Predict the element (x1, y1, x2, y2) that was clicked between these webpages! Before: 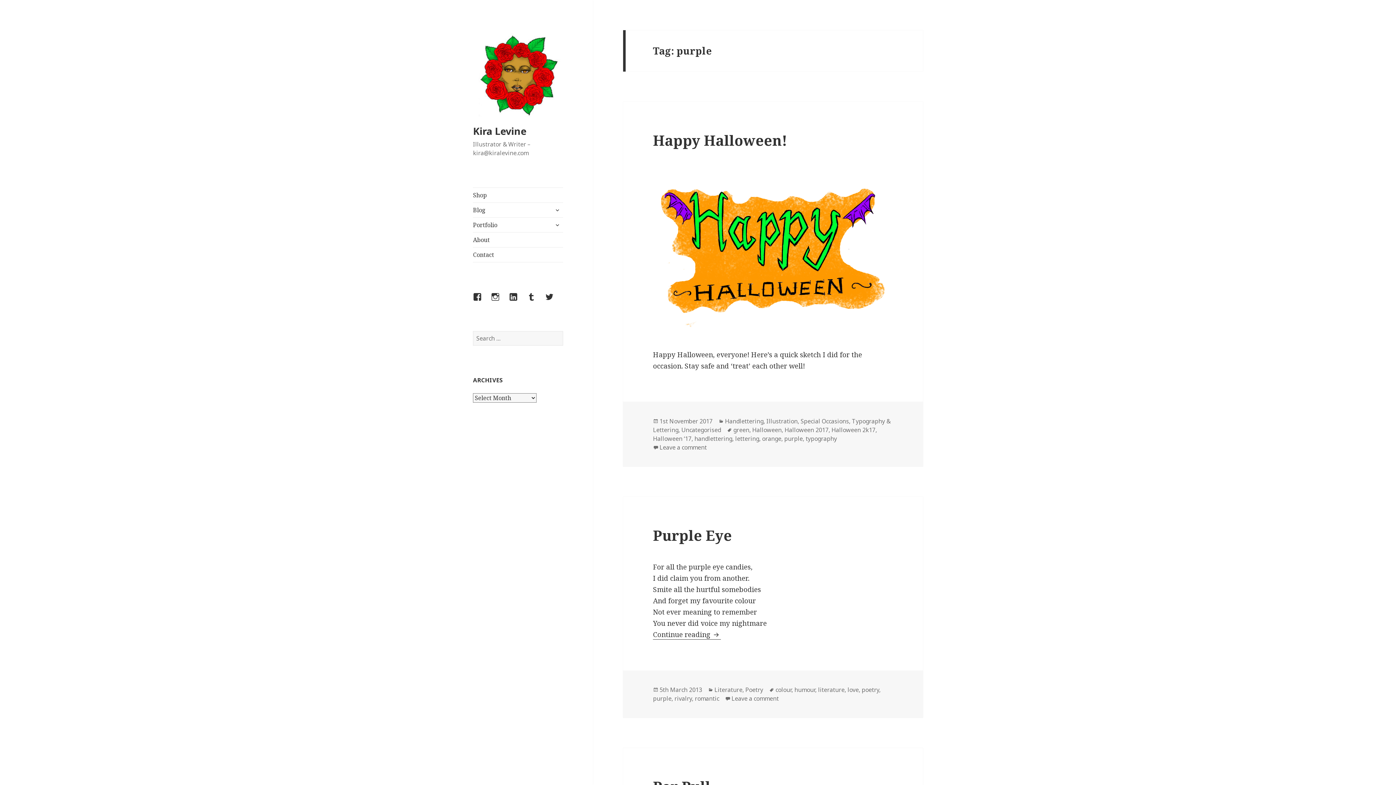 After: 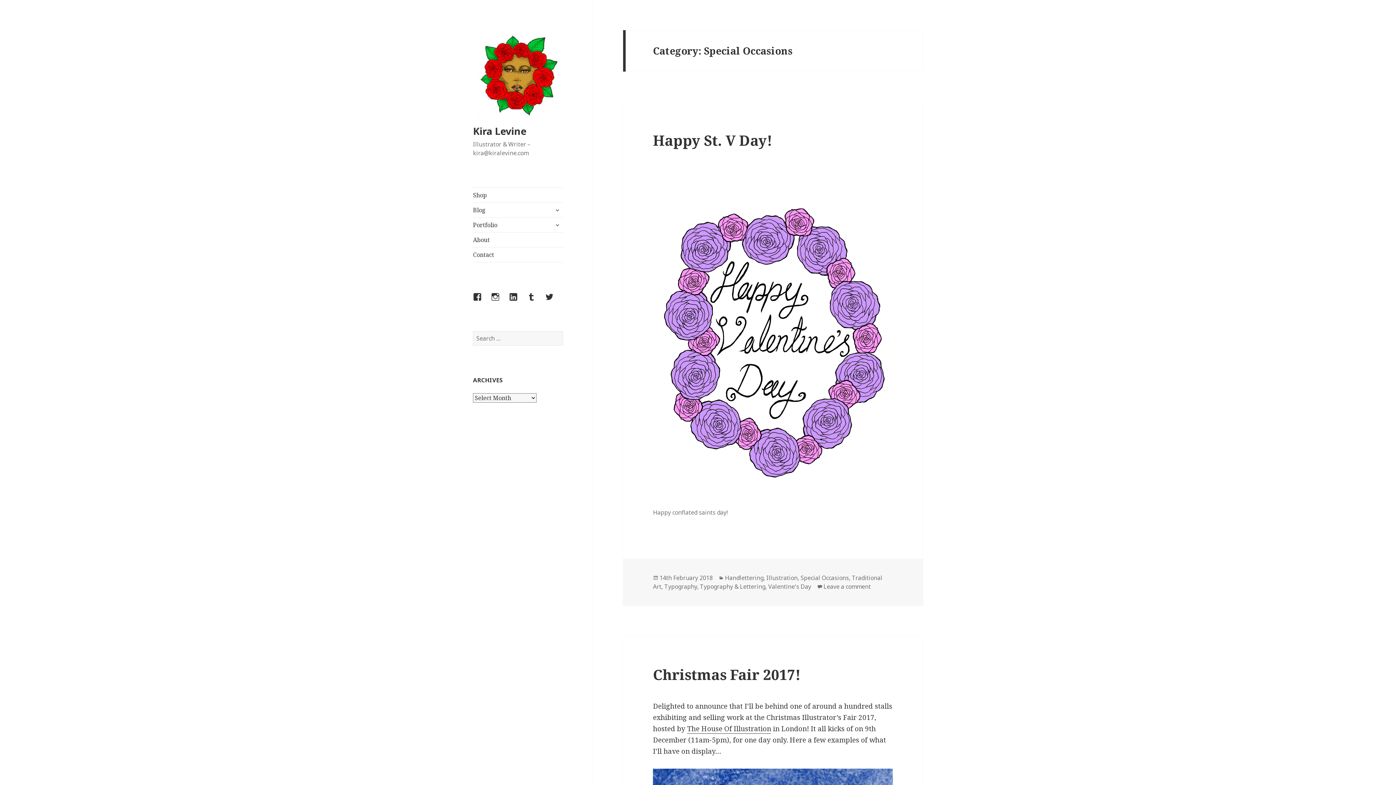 Action: bbox: (800, 417, 849, 425) label: Special Occasions